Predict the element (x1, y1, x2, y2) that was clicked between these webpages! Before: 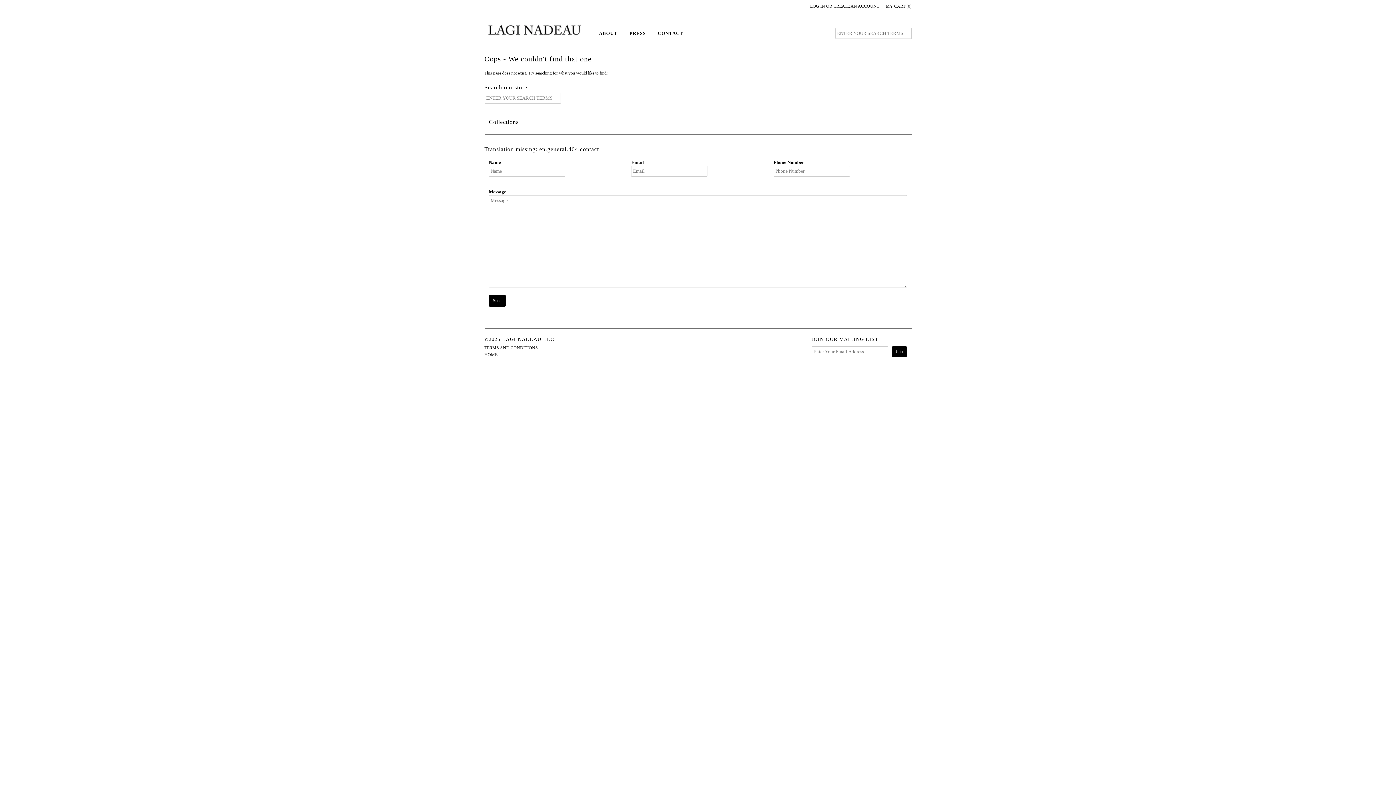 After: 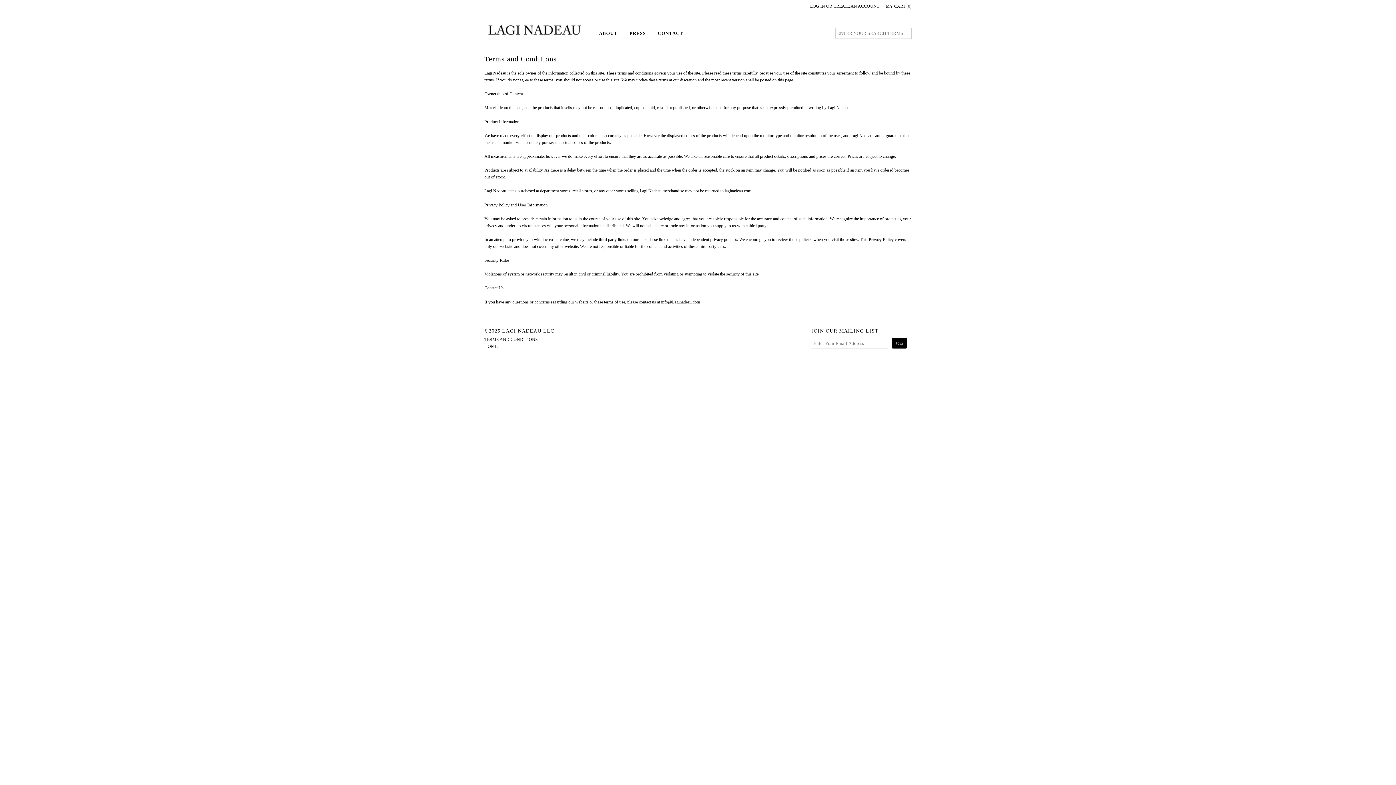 Action: label: TERMS AND CONDITIONS bbox: (484, 345, 538, 350)